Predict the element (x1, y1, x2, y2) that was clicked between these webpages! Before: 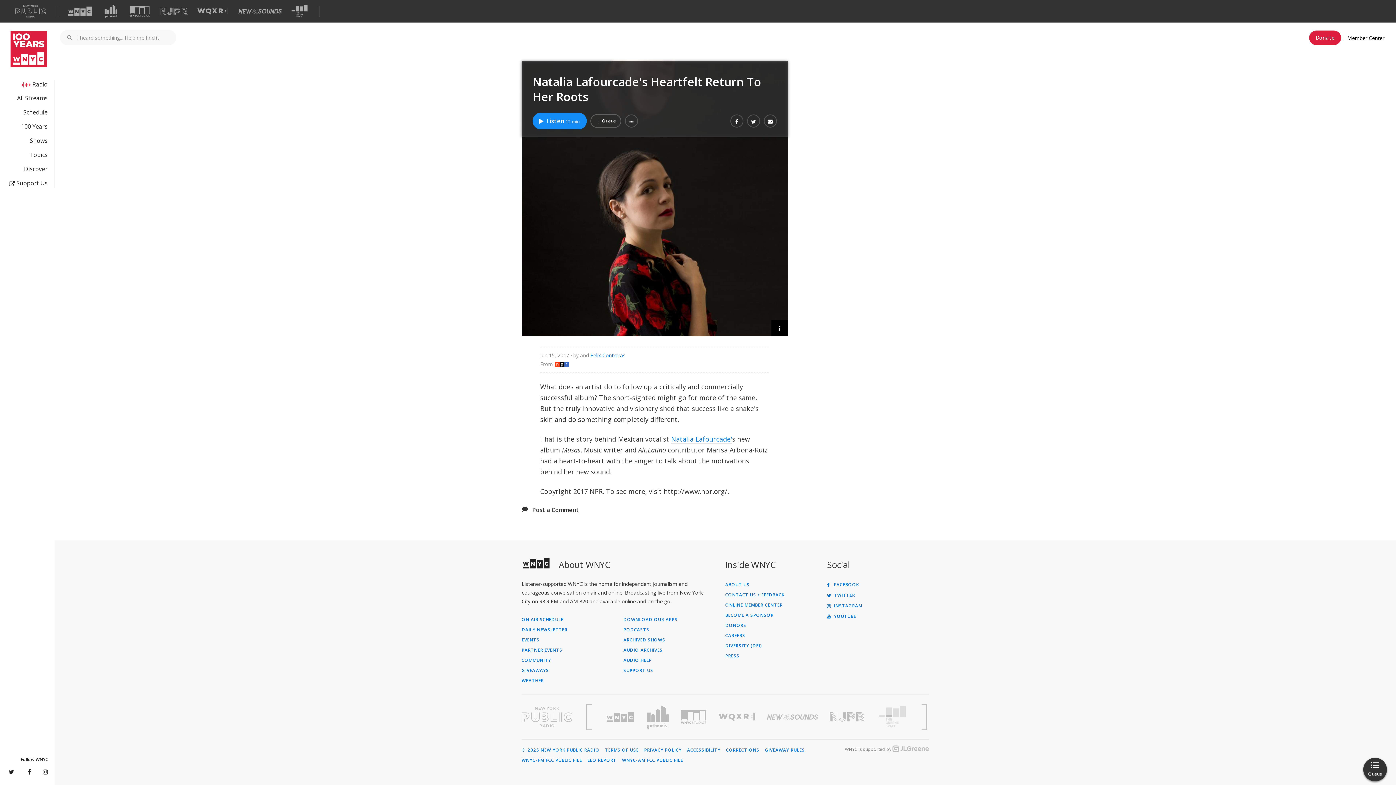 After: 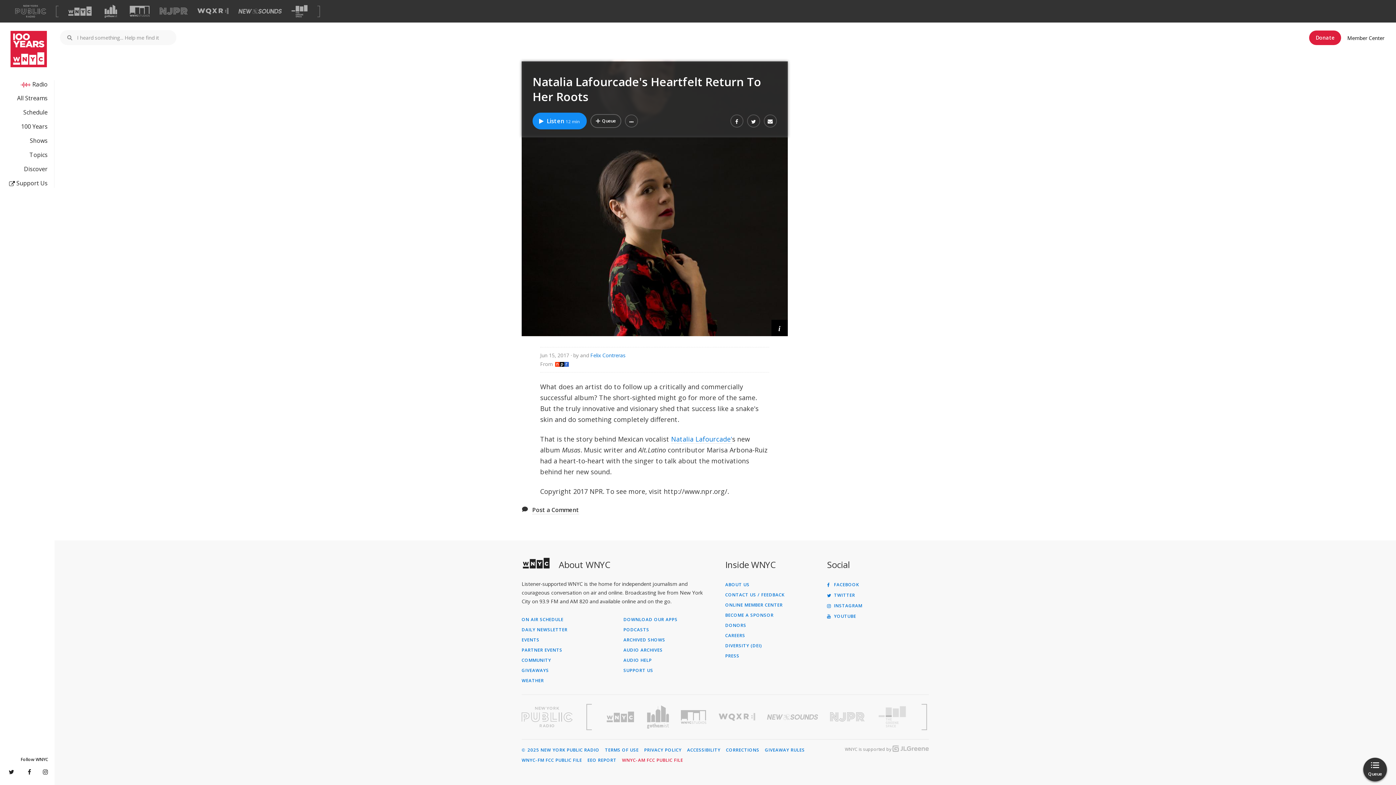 Action: bbox: (622, 758, 683, 762) label: WNYC-AM FCC PUBLIC FILE